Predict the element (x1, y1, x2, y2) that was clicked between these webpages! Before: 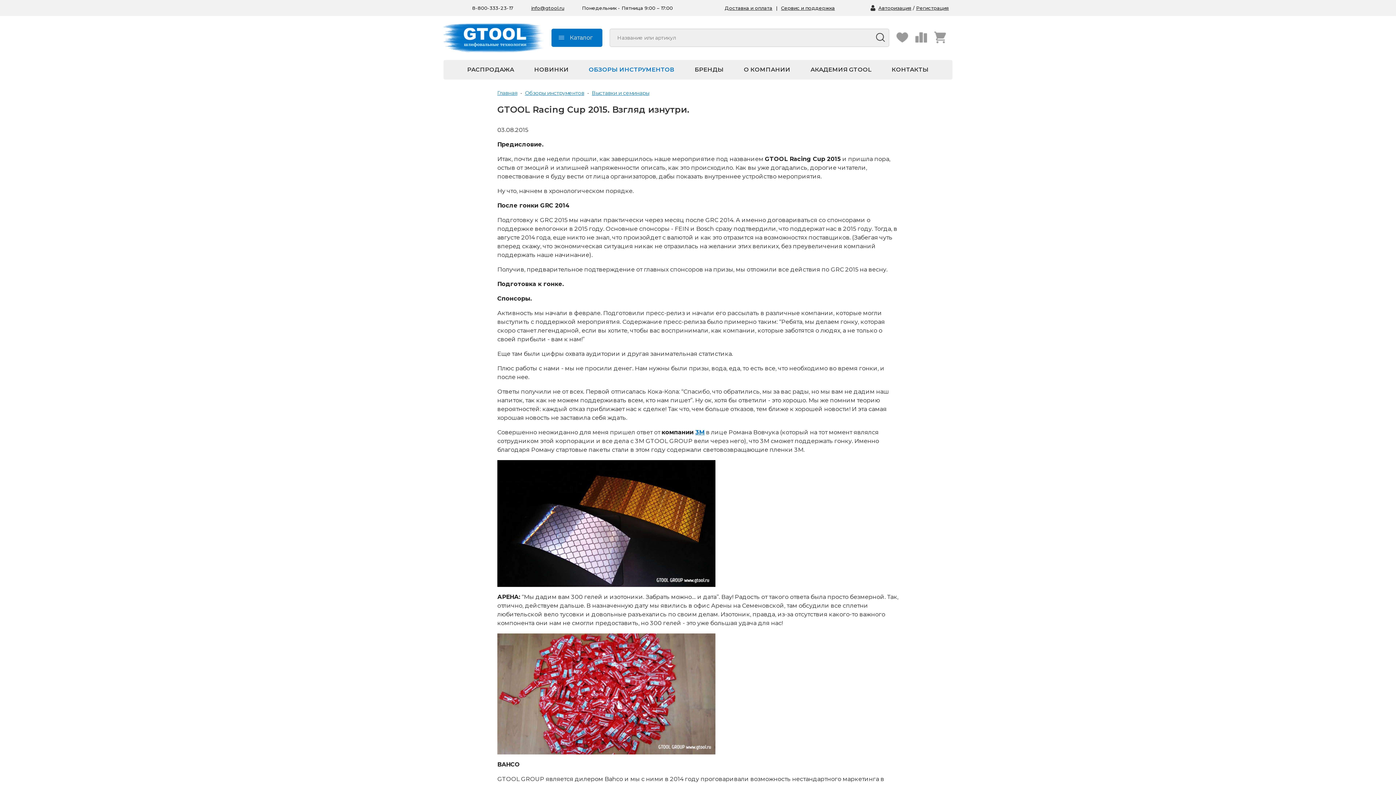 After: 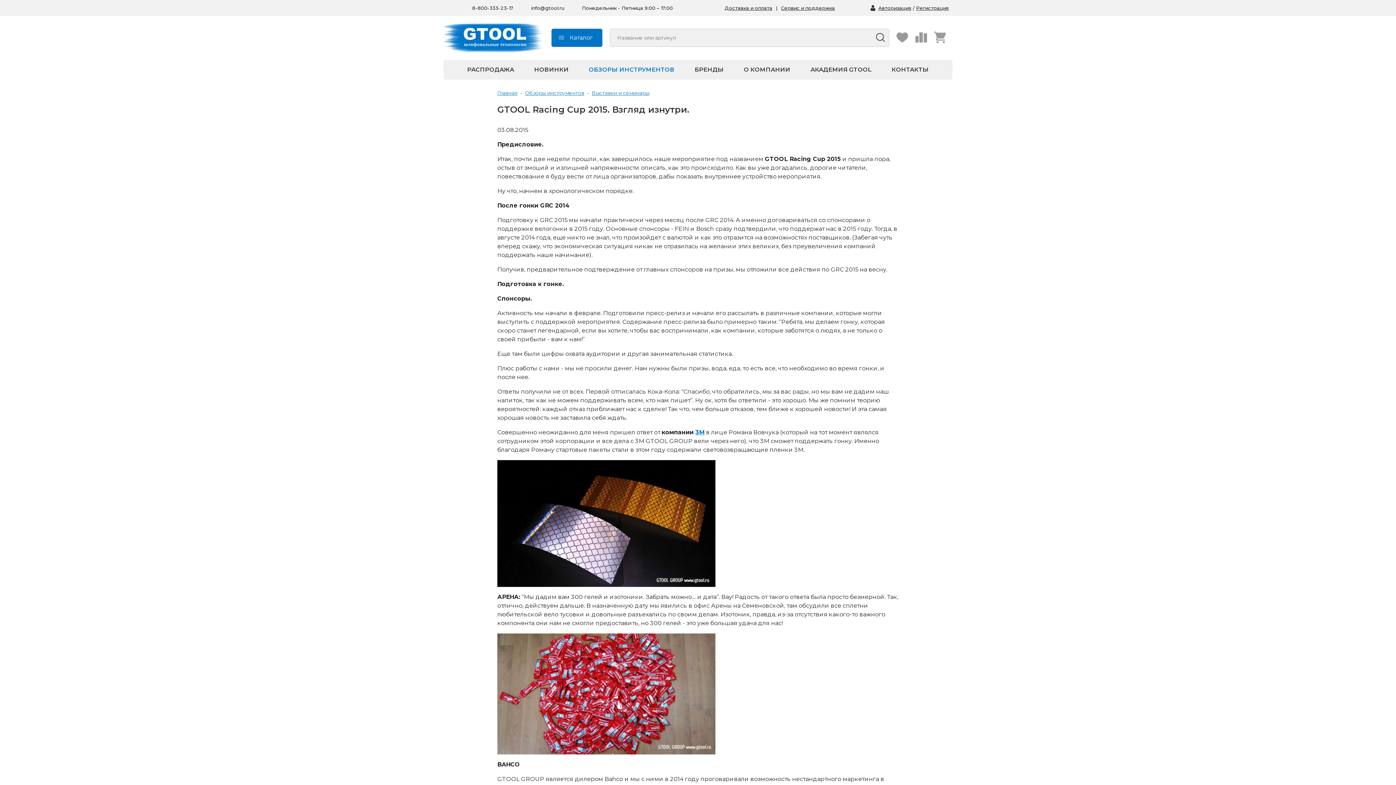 Action: label: info@gtool.ru bbox: (531, 5, 564, 10)